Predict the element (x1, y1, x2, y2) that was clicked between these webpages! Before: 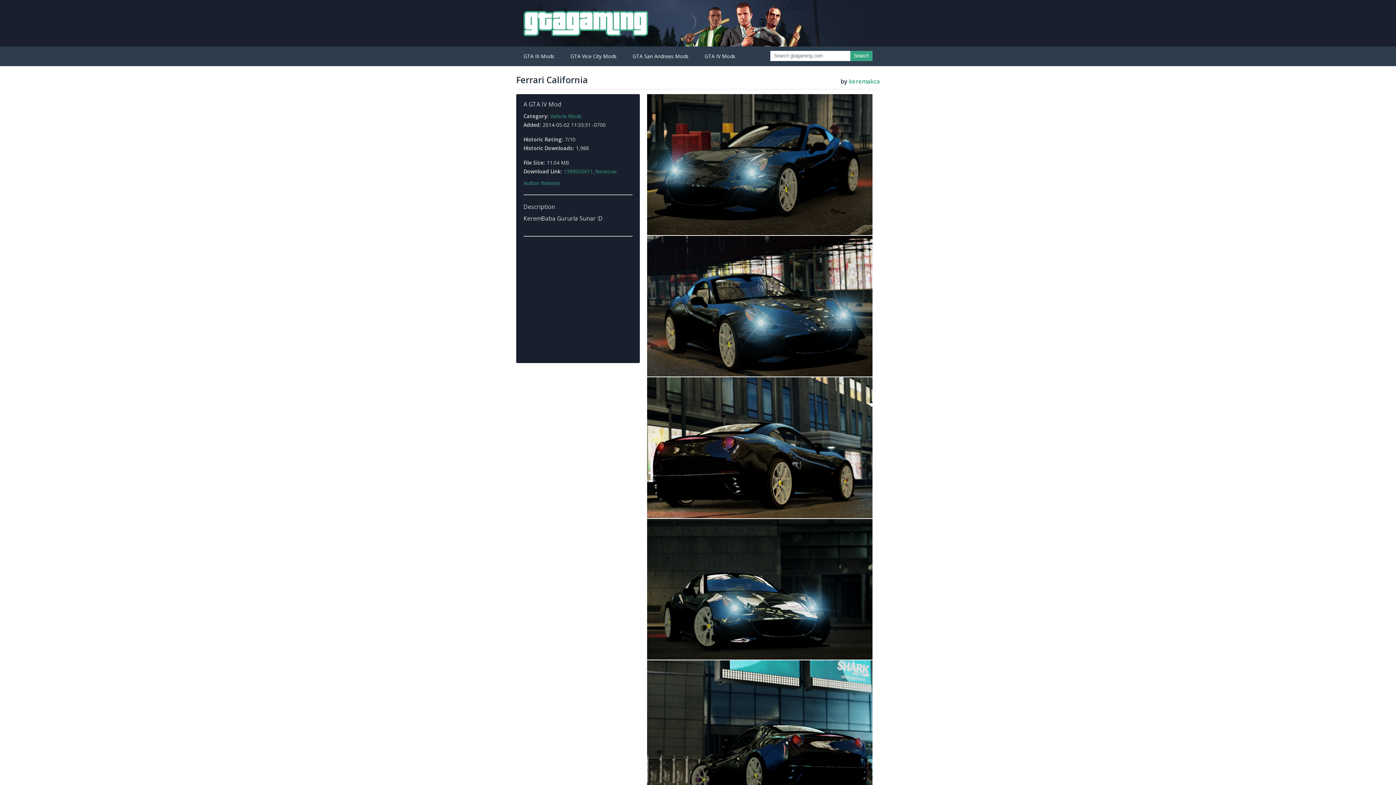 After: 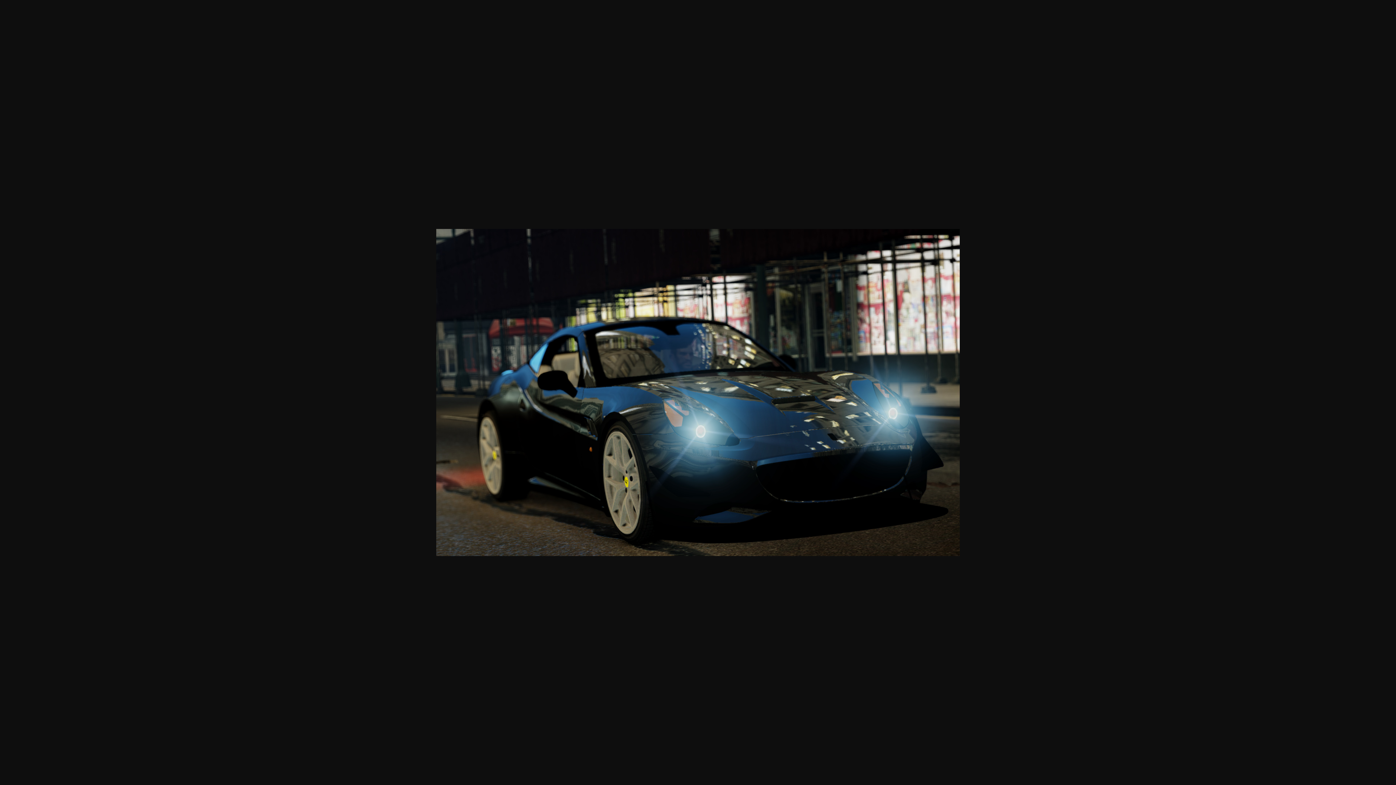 Action: bbox: (647, 371, 872, 378)